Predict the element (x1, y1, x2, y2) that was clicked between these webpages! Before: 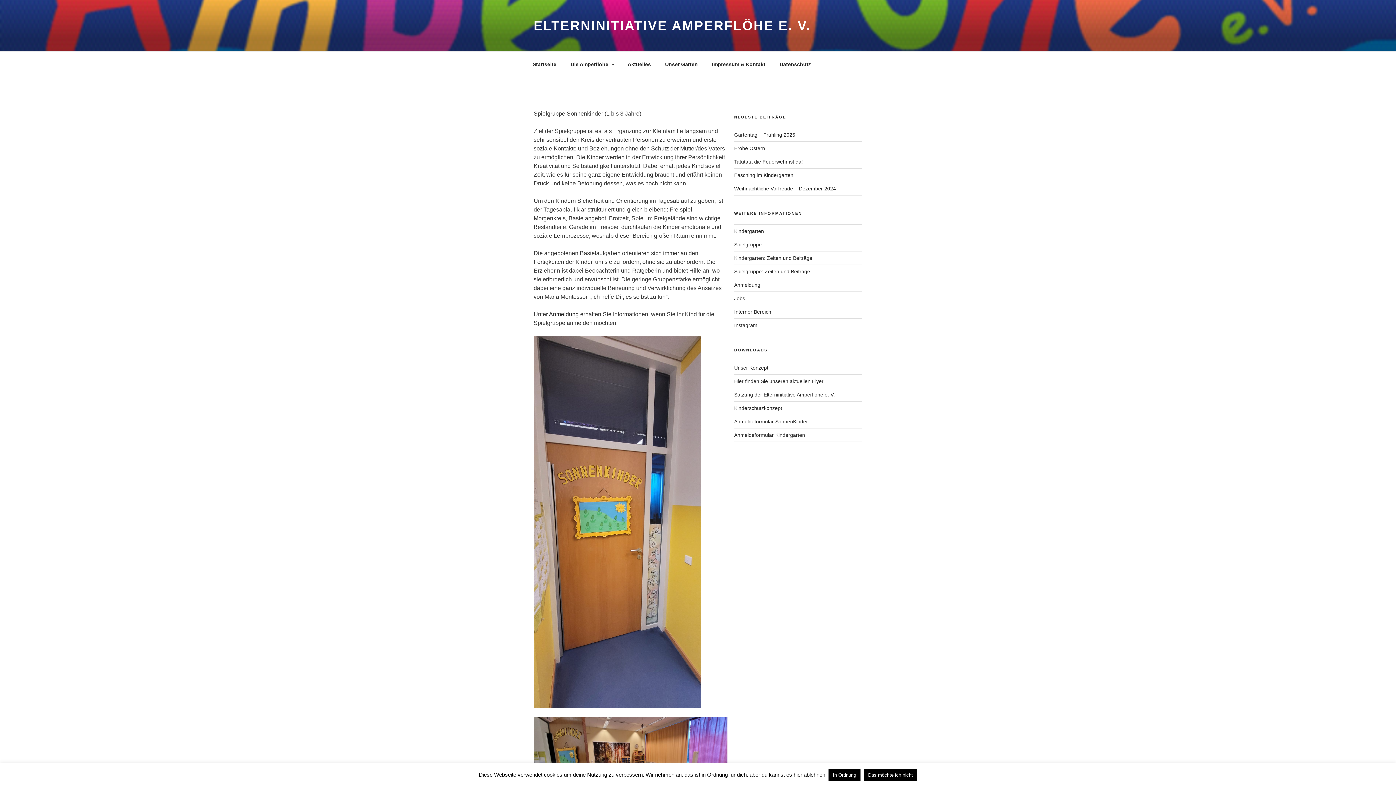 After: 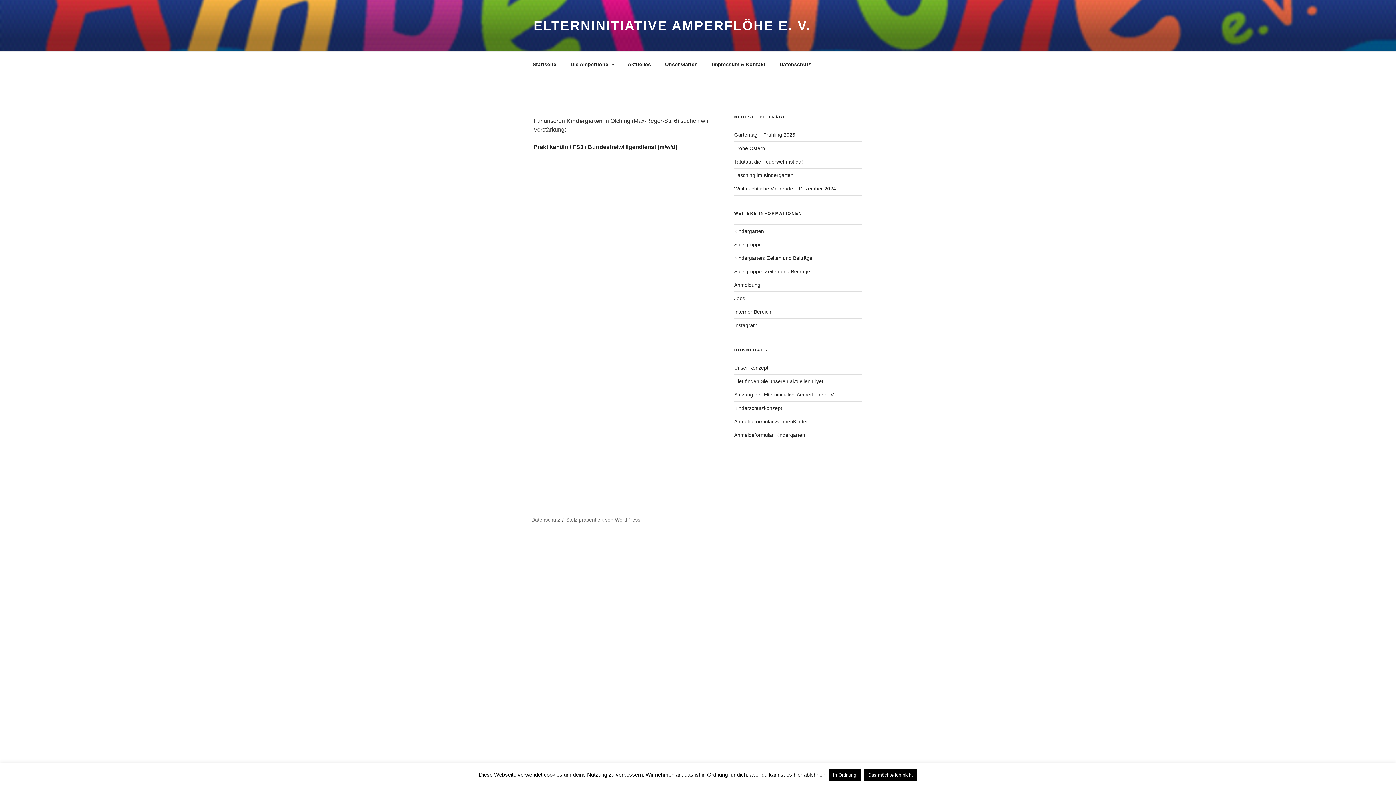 Action: bbox: (734, 295, 745, 301) label: Jobs